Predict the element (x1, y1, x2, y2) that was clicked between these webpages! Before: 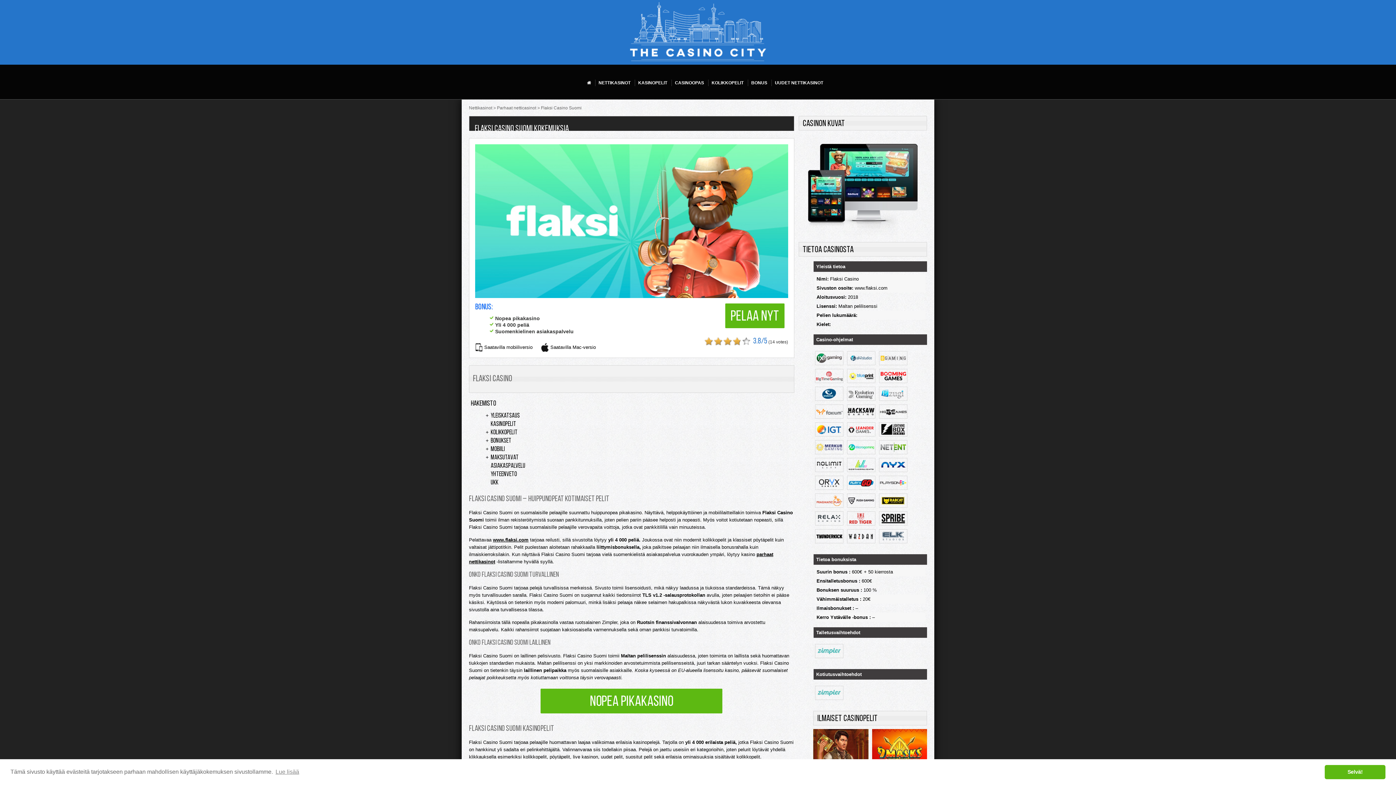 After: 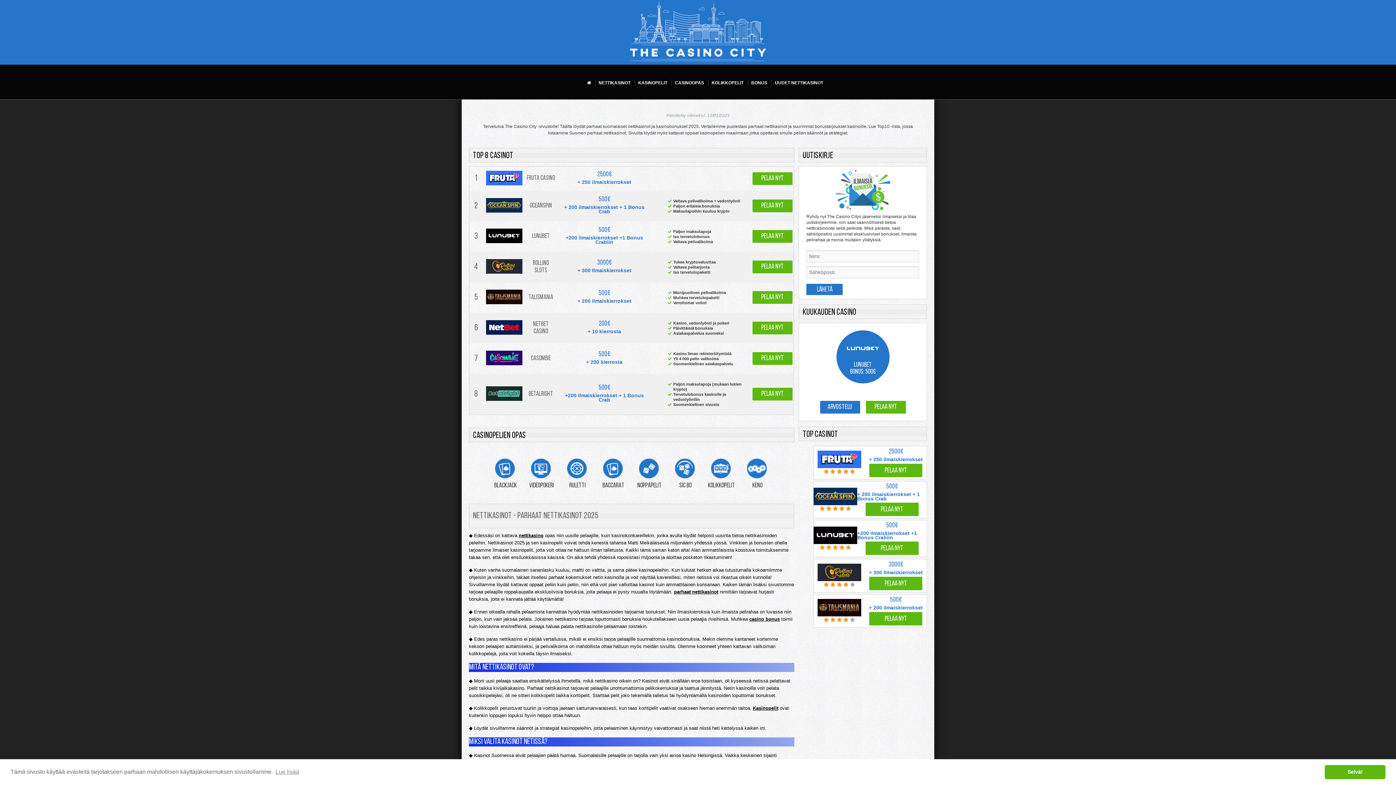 Action: bbox: (469, 105, 493, 110) label: Nettikasinot 